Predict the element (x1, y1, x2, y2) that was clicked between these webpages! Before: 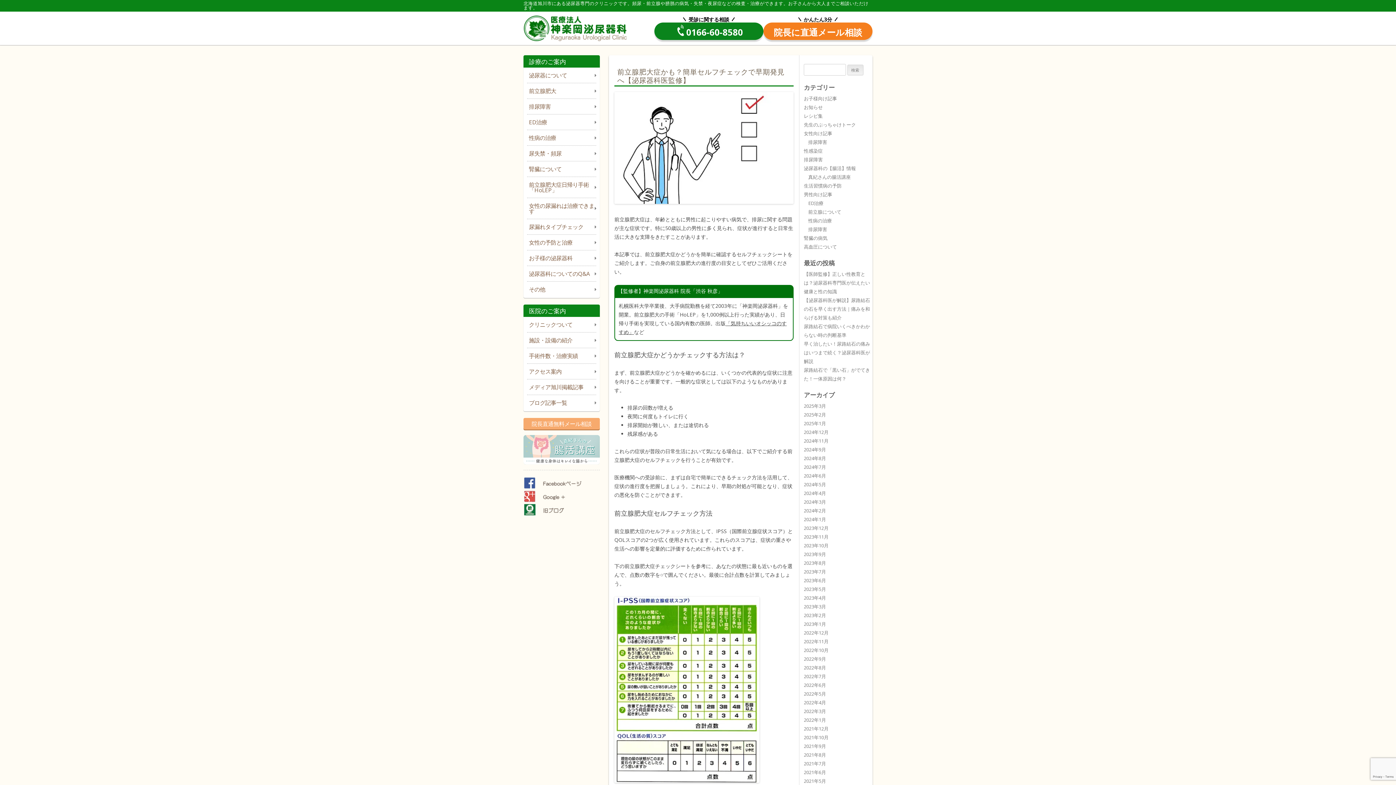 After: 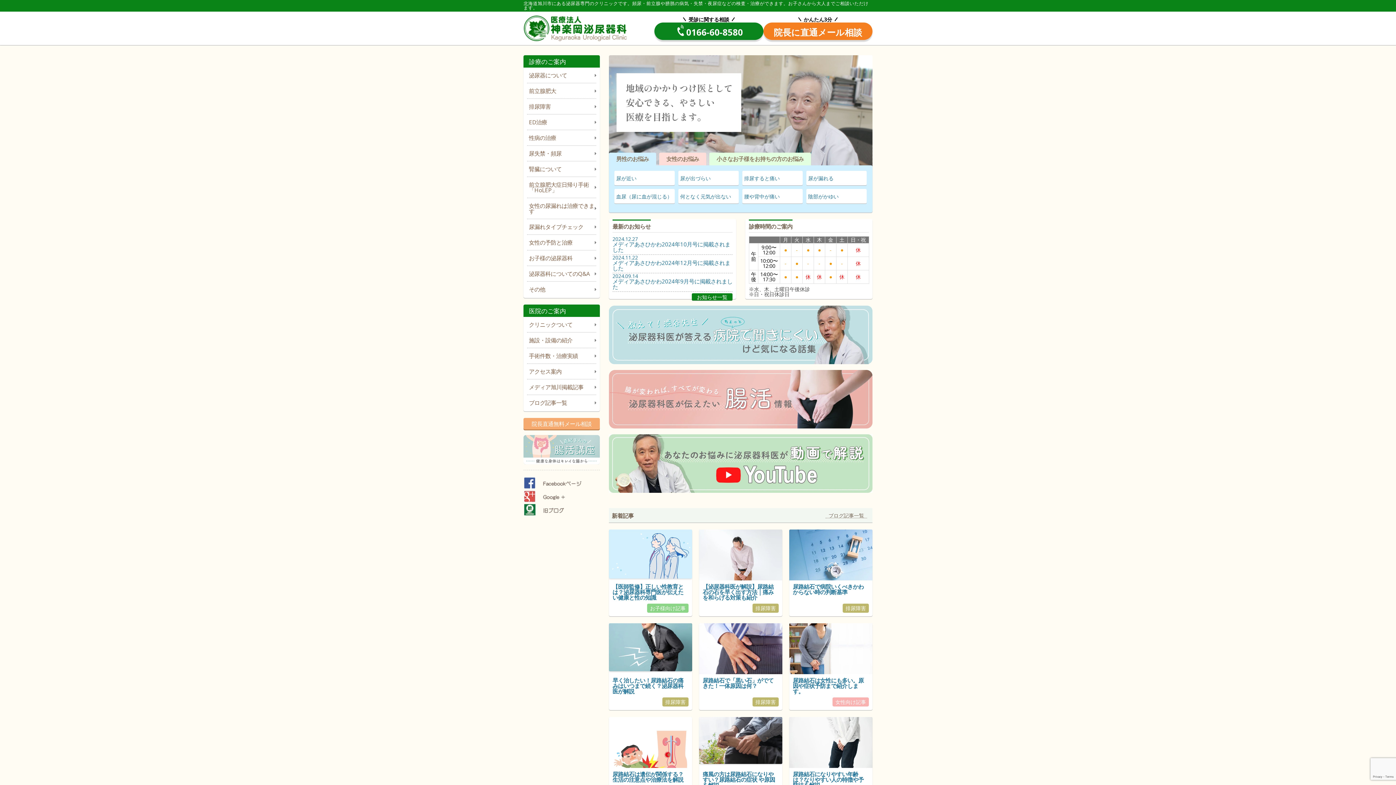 Action: label: 医療法人神楽岡泌尿器科 | 北海道旭川市 bbox: (523, 13, 630, 40)